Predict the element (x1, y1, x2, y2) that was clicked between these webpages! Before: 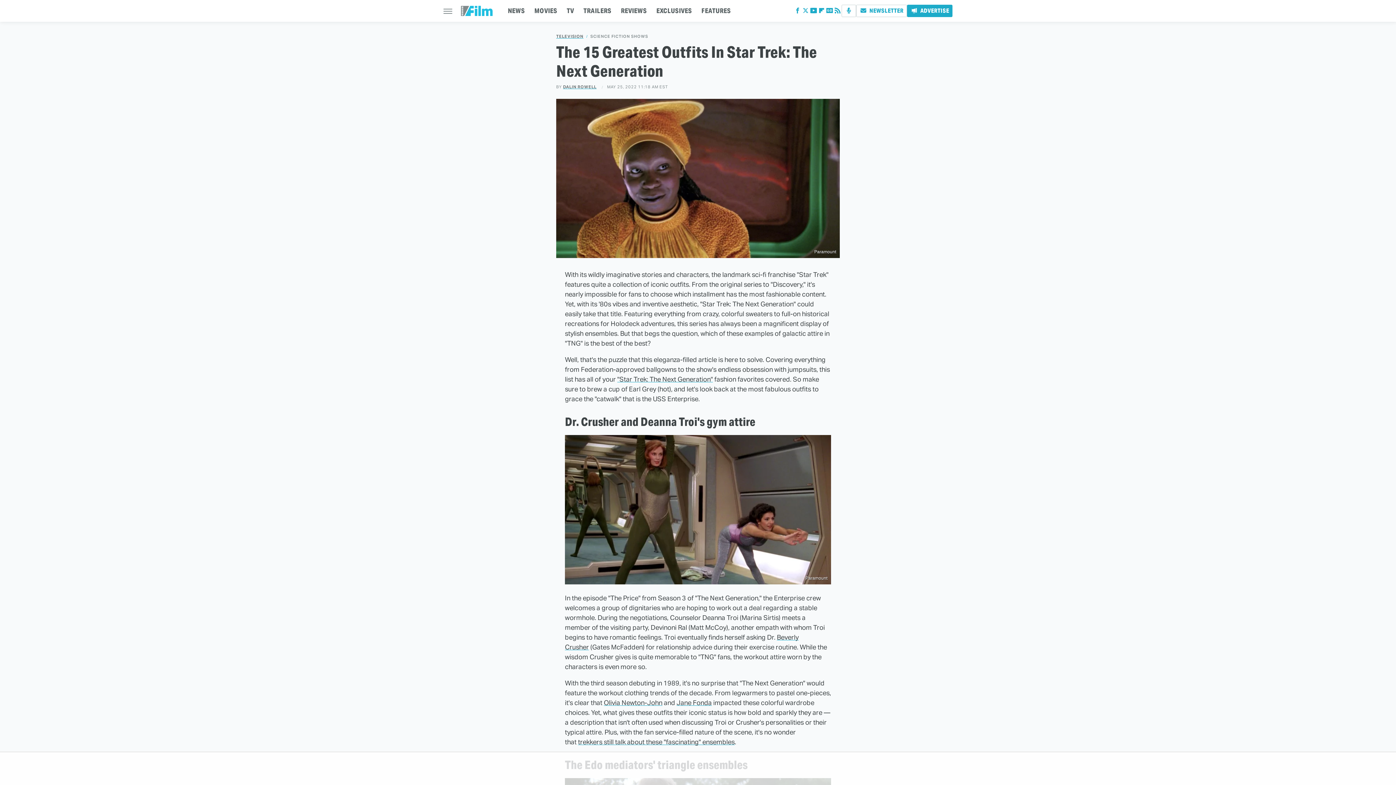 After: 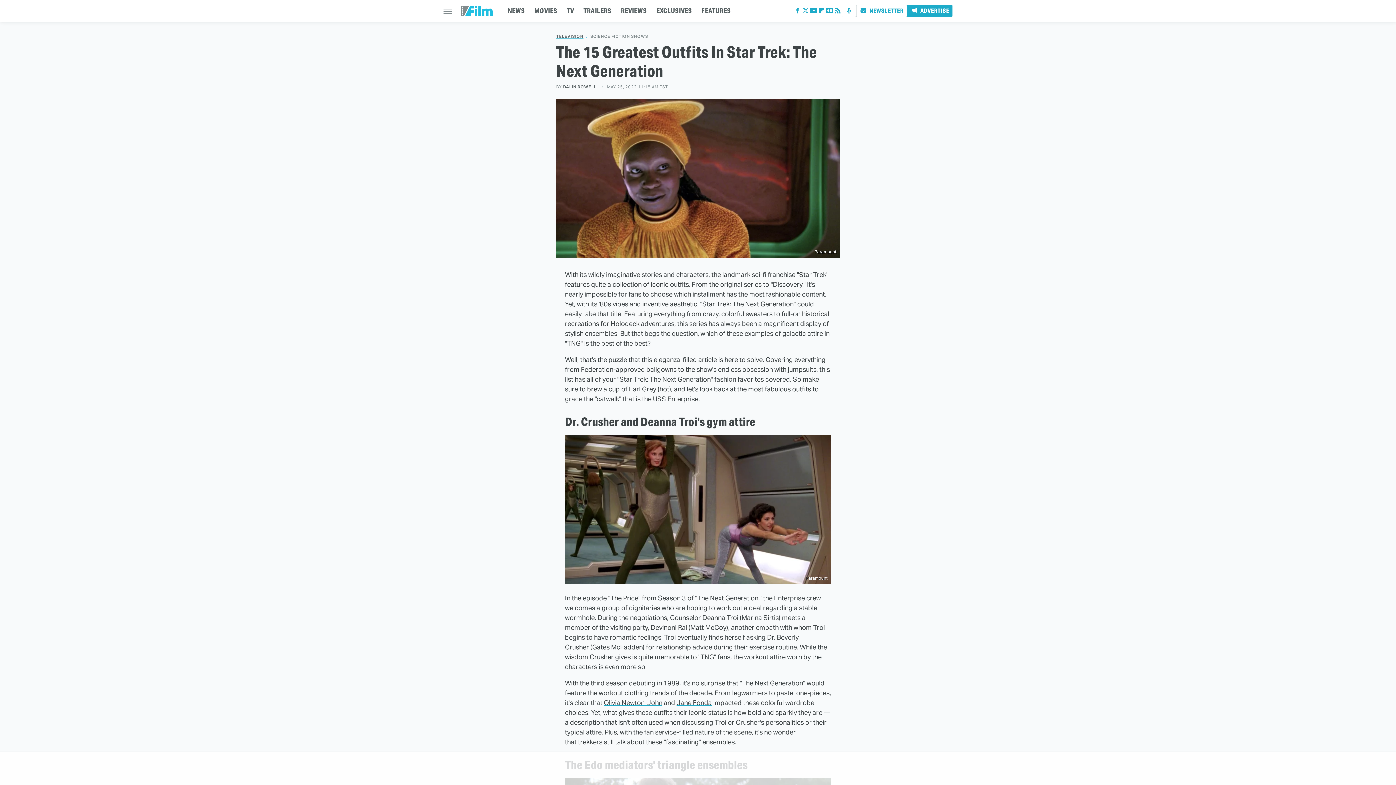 Action: label: "Star Trek: The Next Generation" bbox: (617, 375, 713, 383)